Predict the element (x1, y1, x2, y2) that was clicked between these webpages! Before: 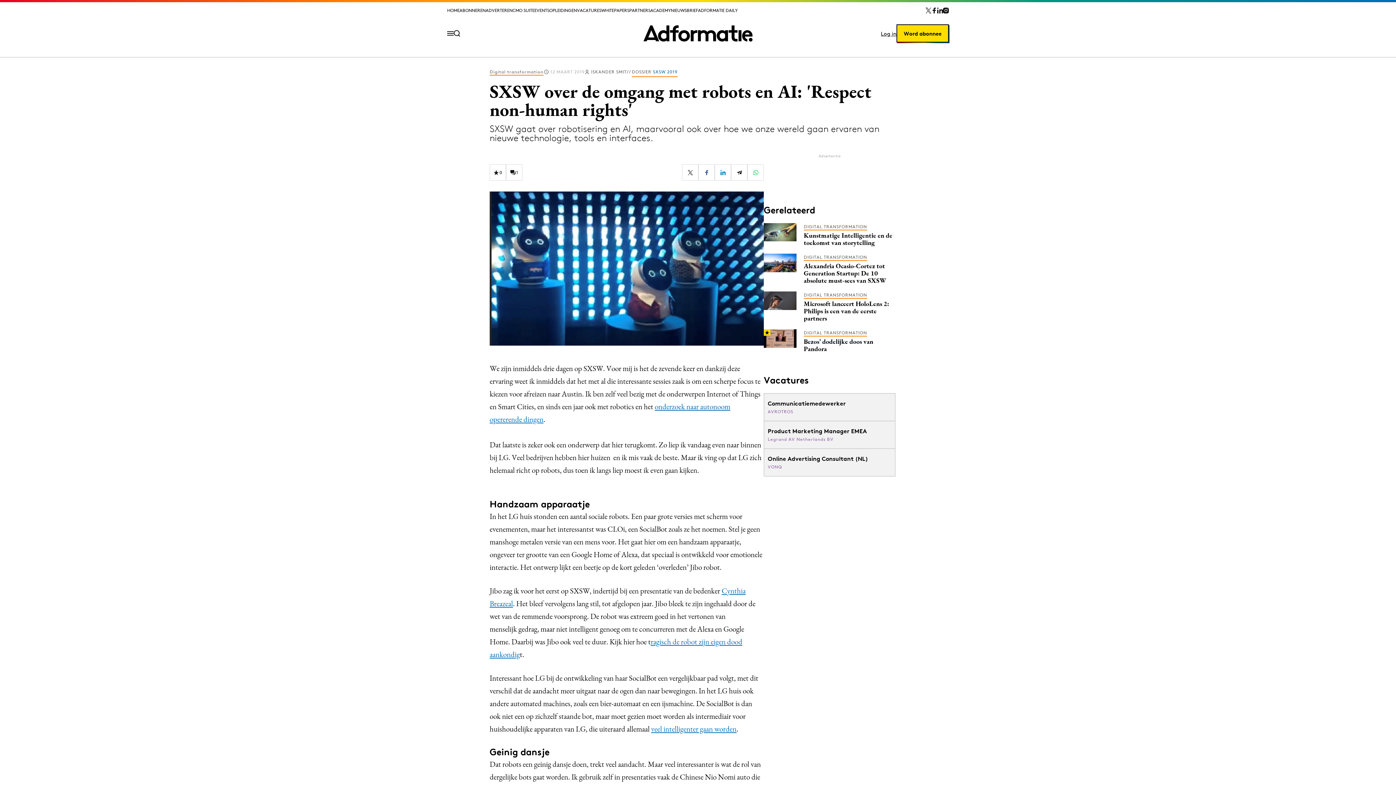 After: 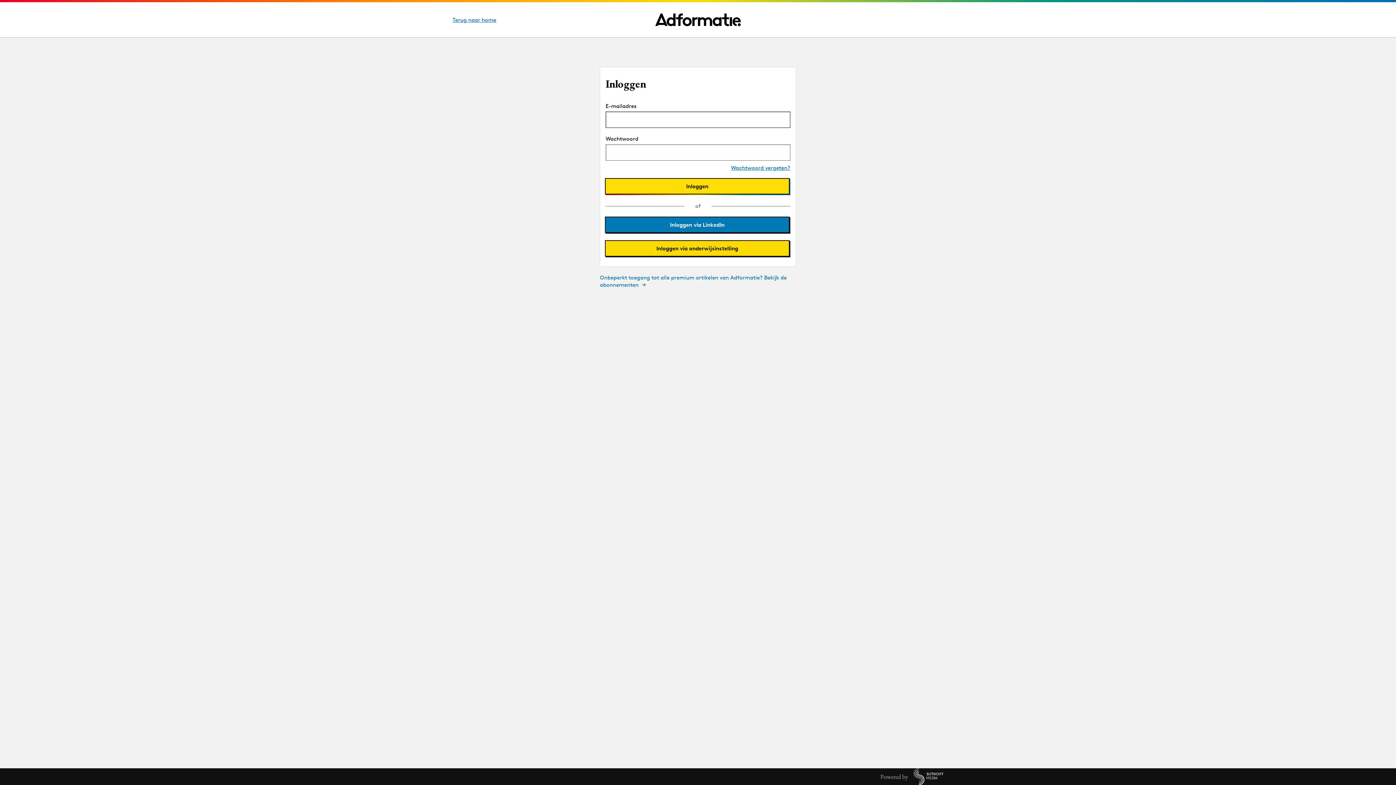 Action: label: Log in bbox: (881, 28, 896, 38)